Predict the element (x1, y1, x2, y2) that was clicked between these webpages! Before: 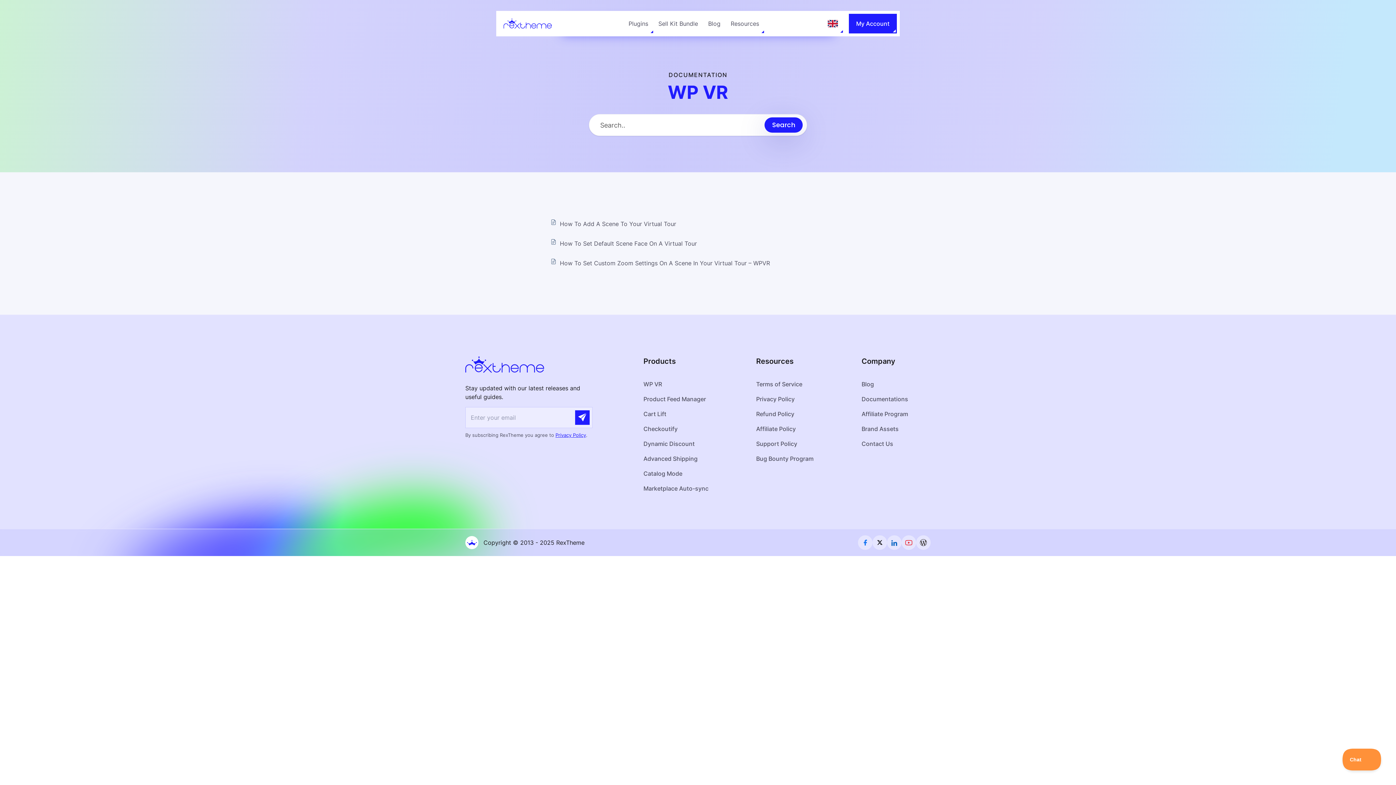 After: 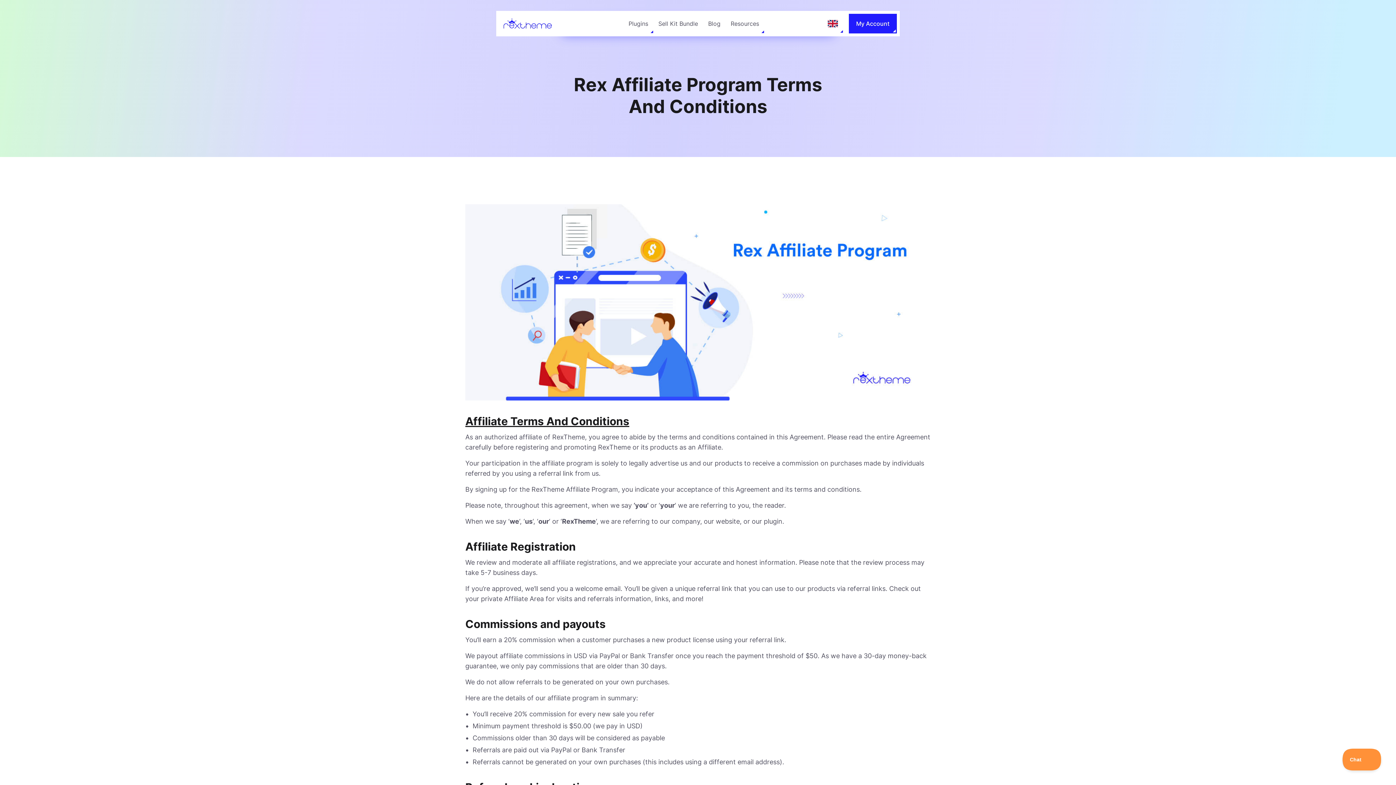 Action: bbox: (756, 425, 796, 432) label: Affiliate Policy